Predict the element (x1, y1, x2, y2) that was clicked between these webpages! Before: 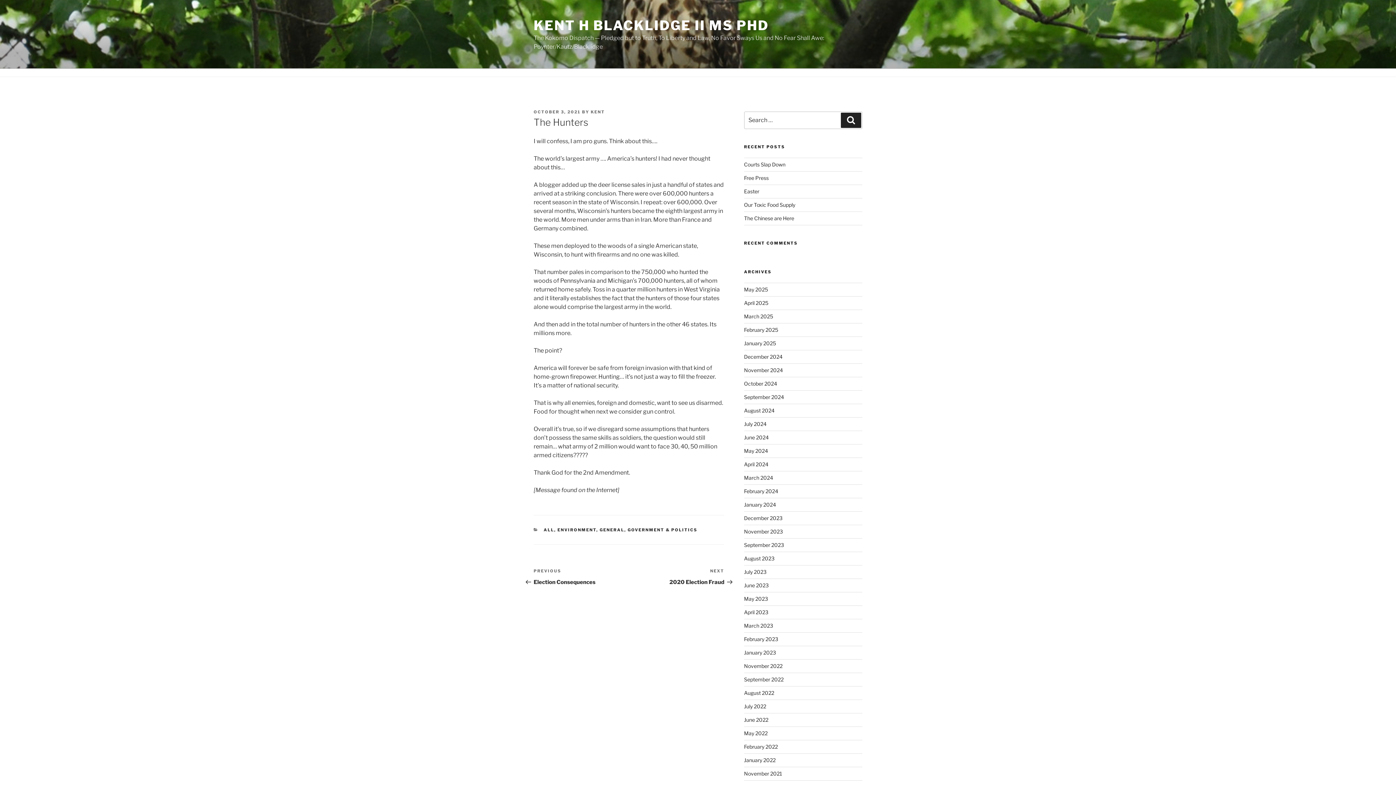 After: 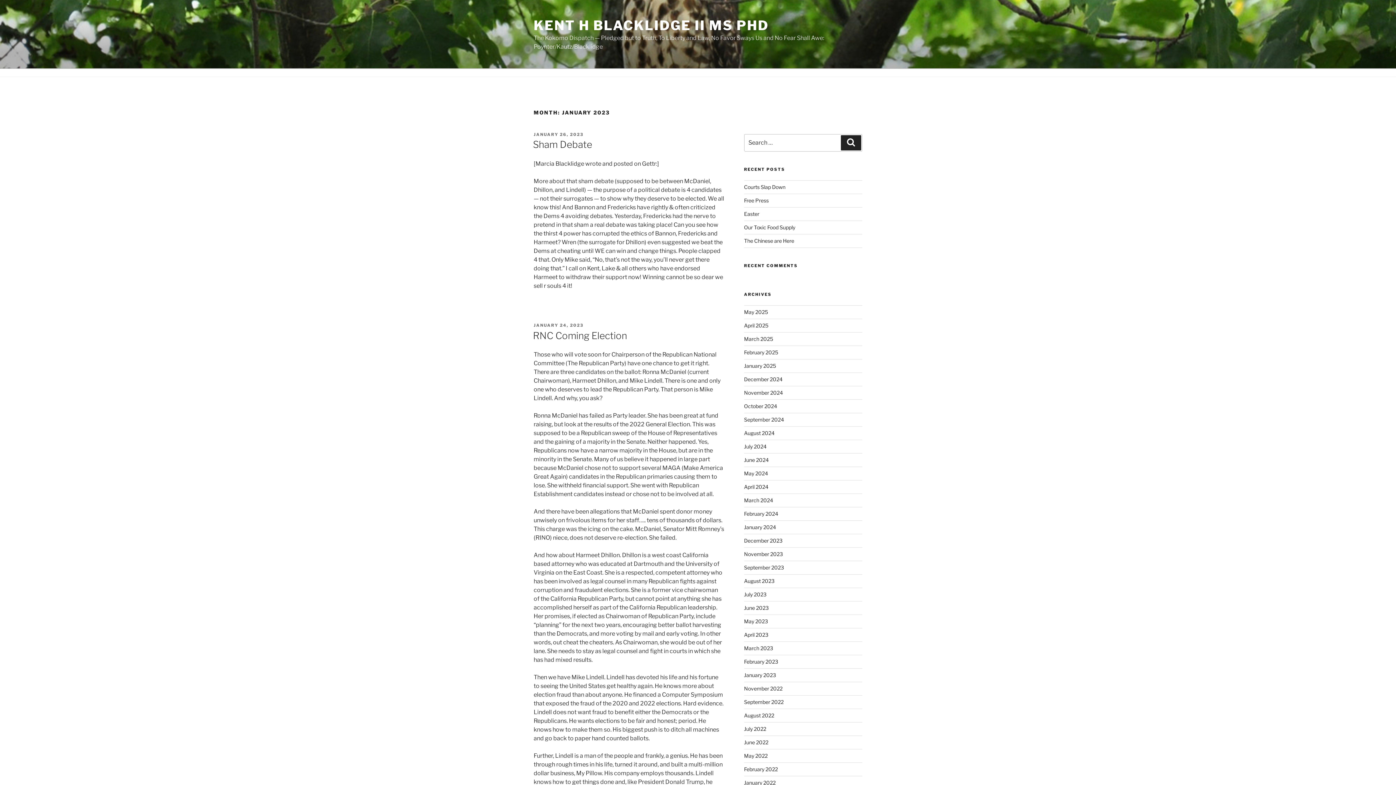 Action: bbox: (744, 649, 776, 656) label: January 2023